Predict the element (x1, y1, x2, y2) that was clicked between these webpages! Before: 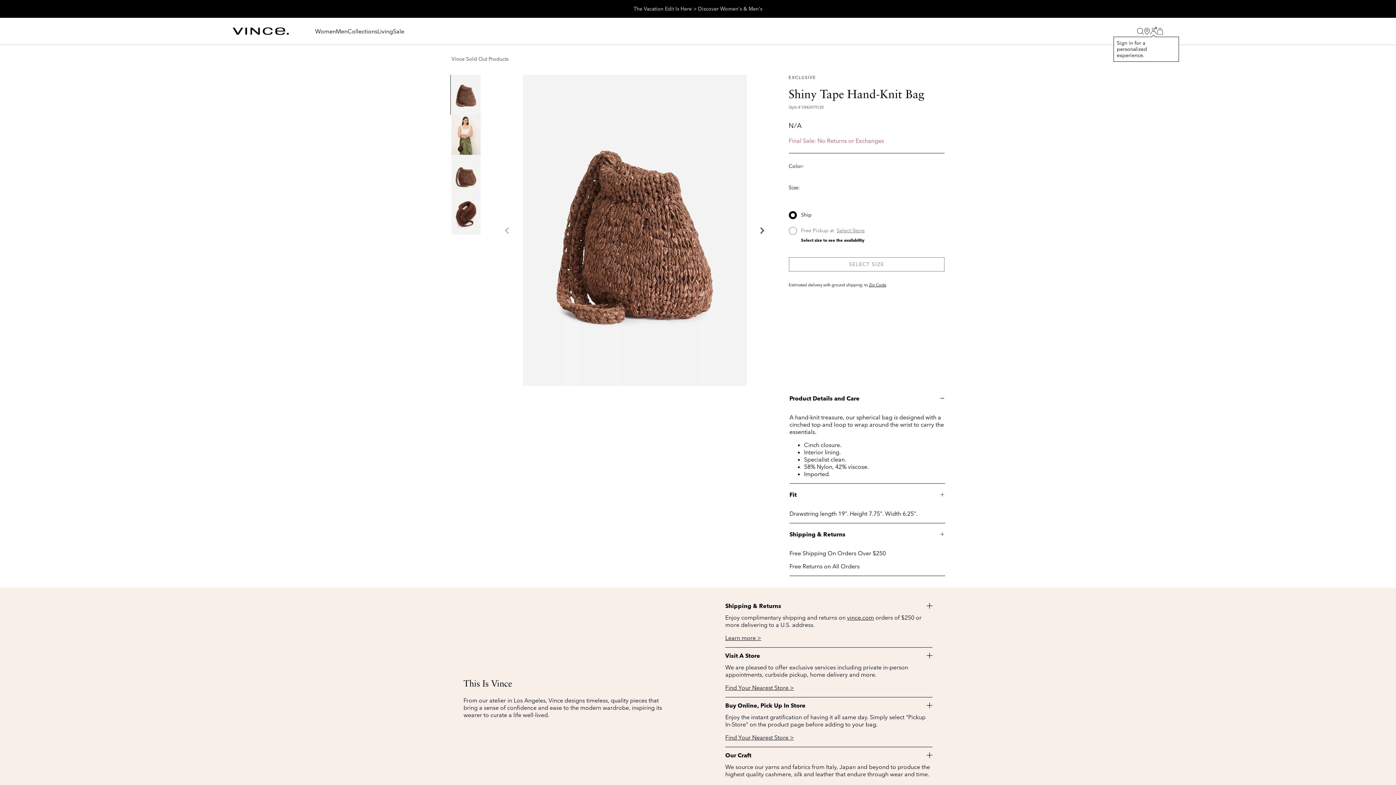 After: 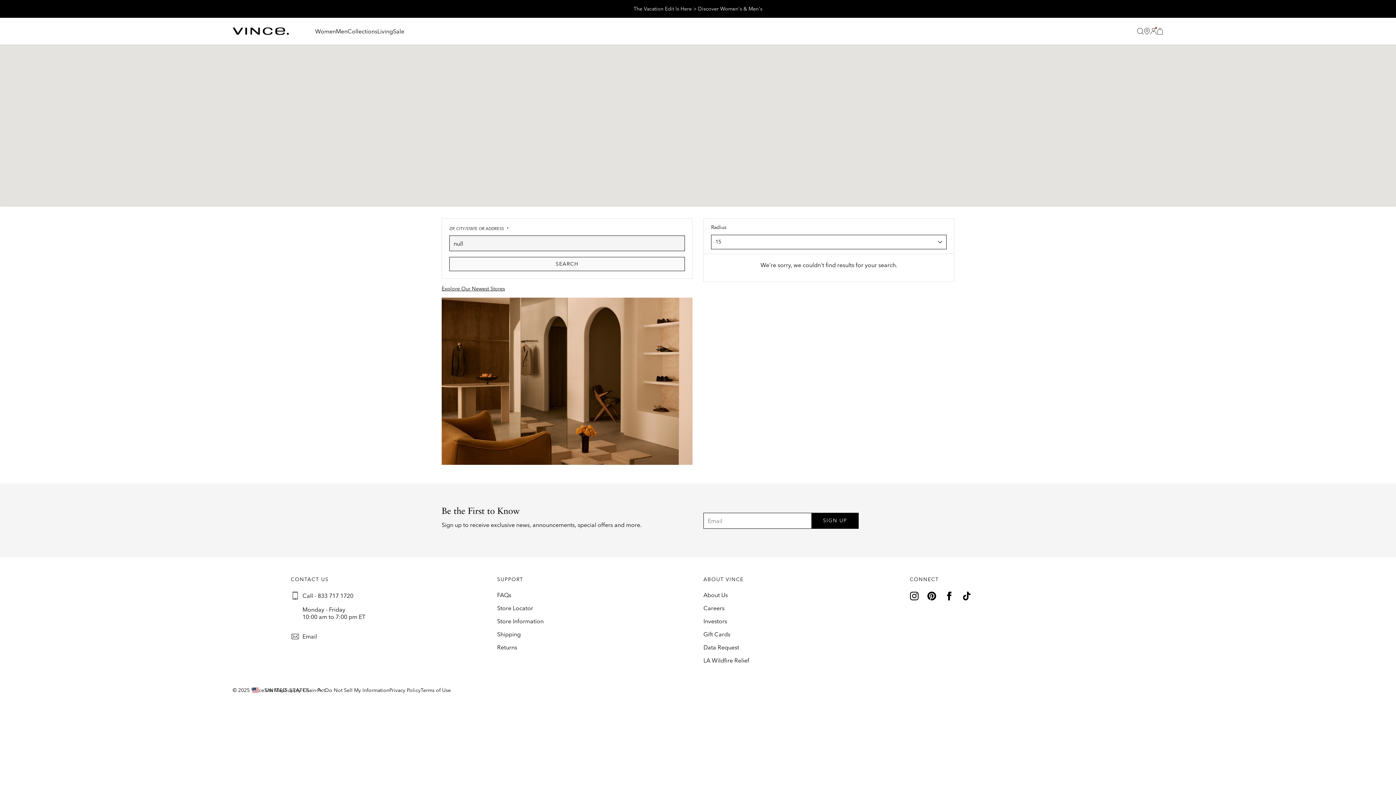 Action: bbox: (725, 734, 794, 741) label: Find Your Nearest Store >